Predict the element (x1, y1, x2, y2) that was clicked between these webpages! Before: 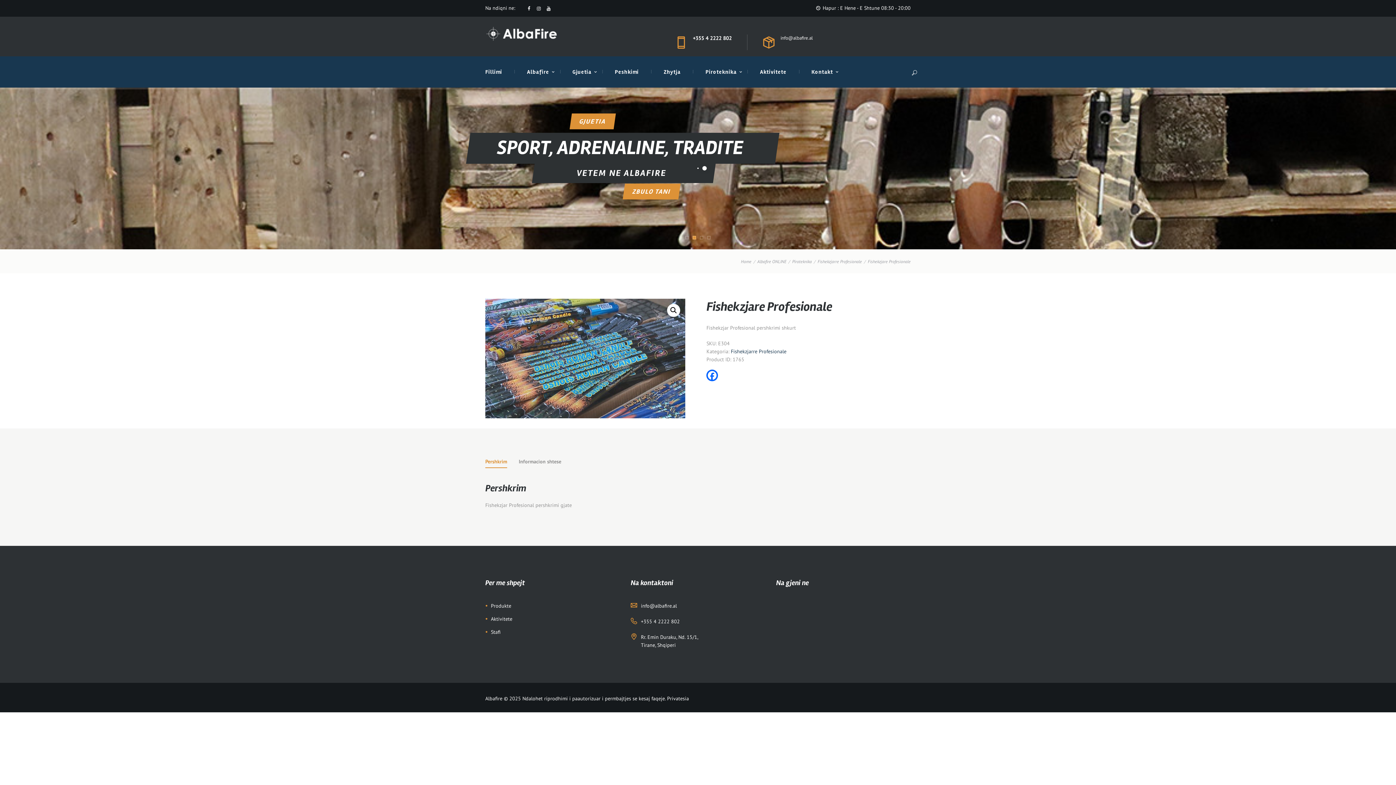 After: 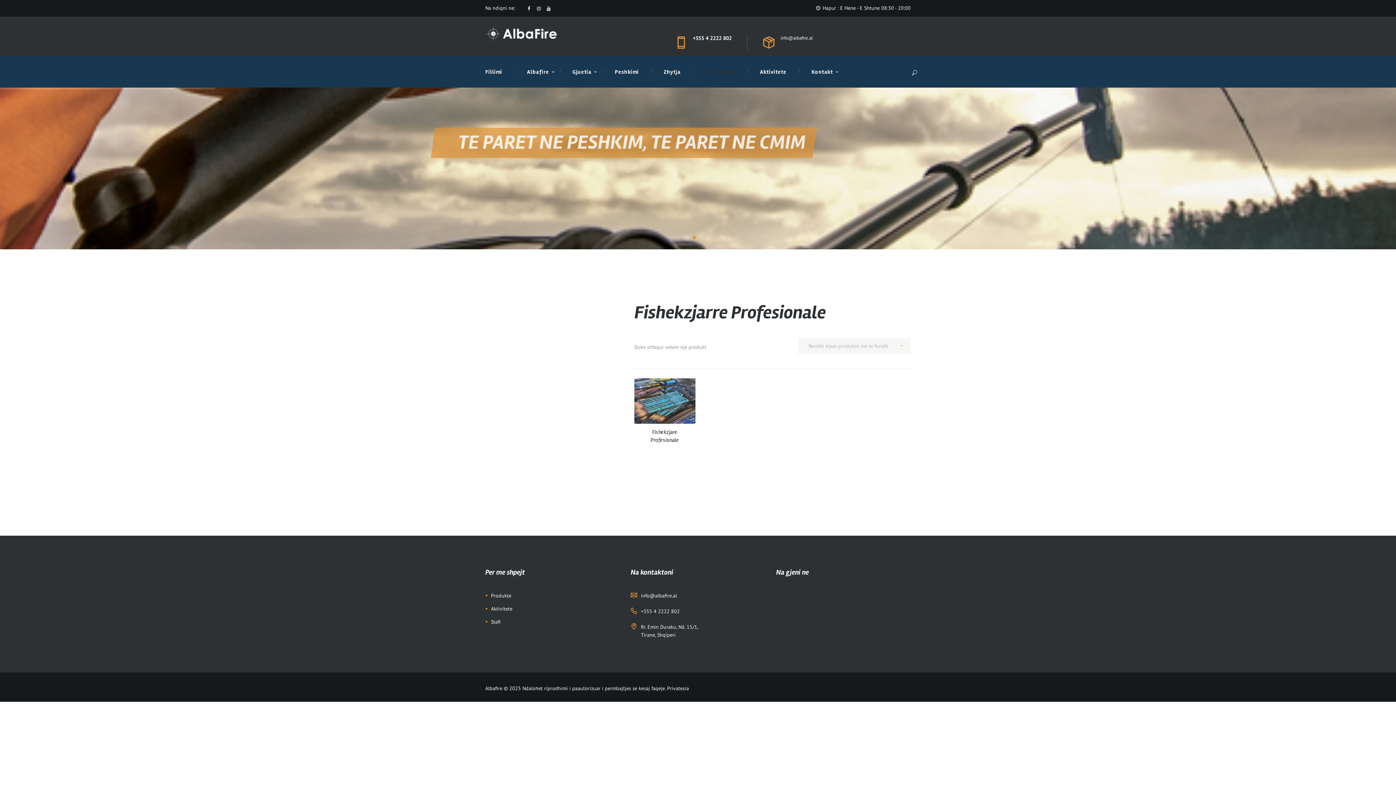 Action: label: Fishekzjarre Profesionale bbox: (731, 348, 786, 355)